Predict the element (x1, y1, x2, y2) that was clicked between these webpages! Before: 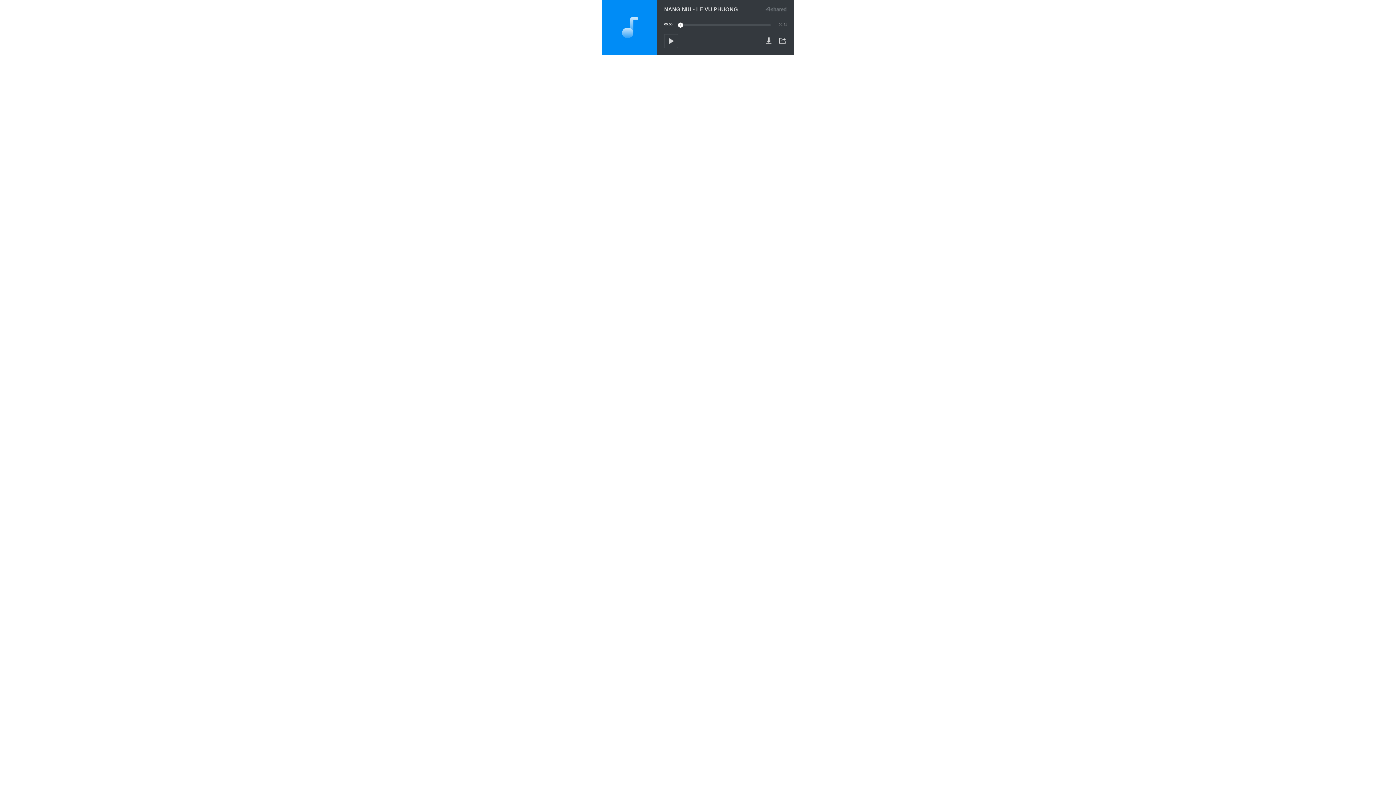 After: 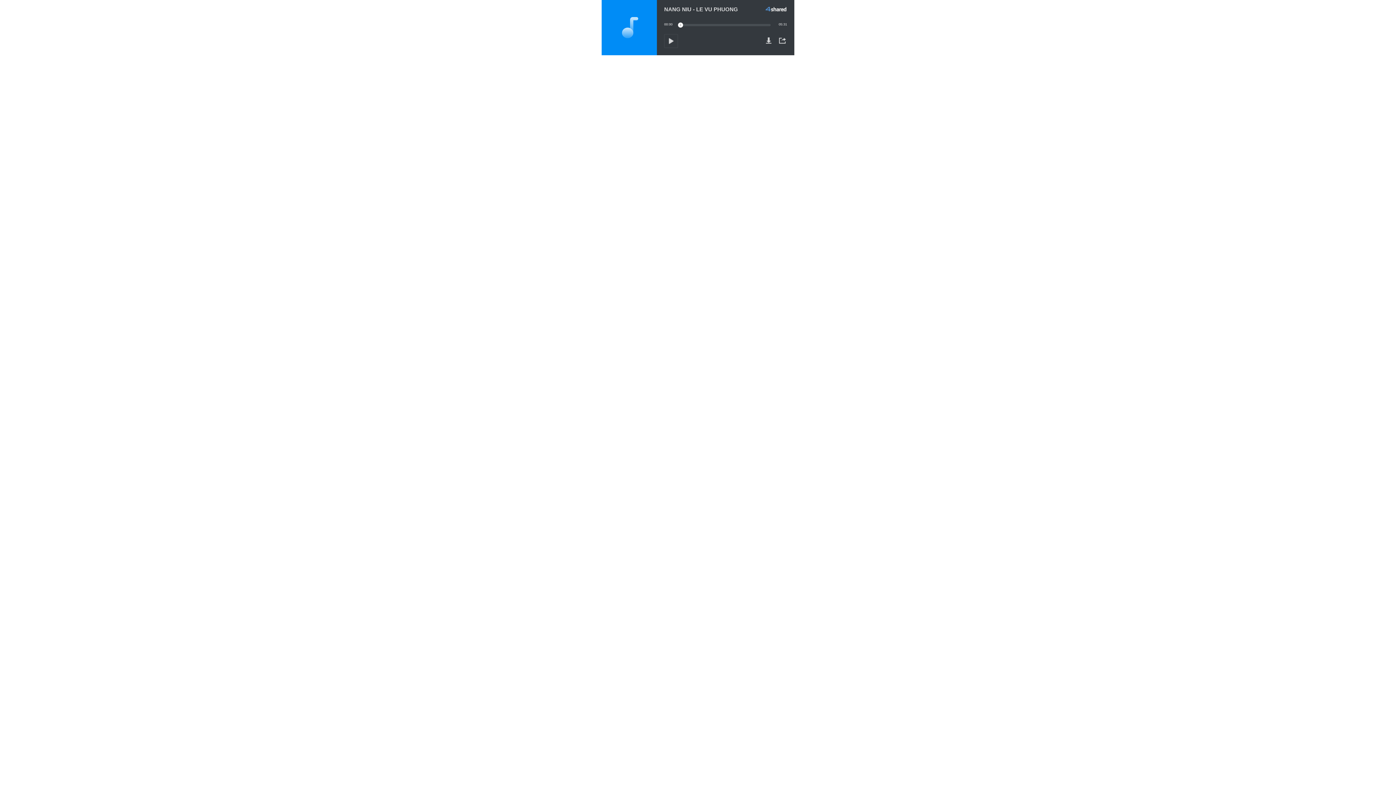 Action: bbox: (765, 4, 787, 13)